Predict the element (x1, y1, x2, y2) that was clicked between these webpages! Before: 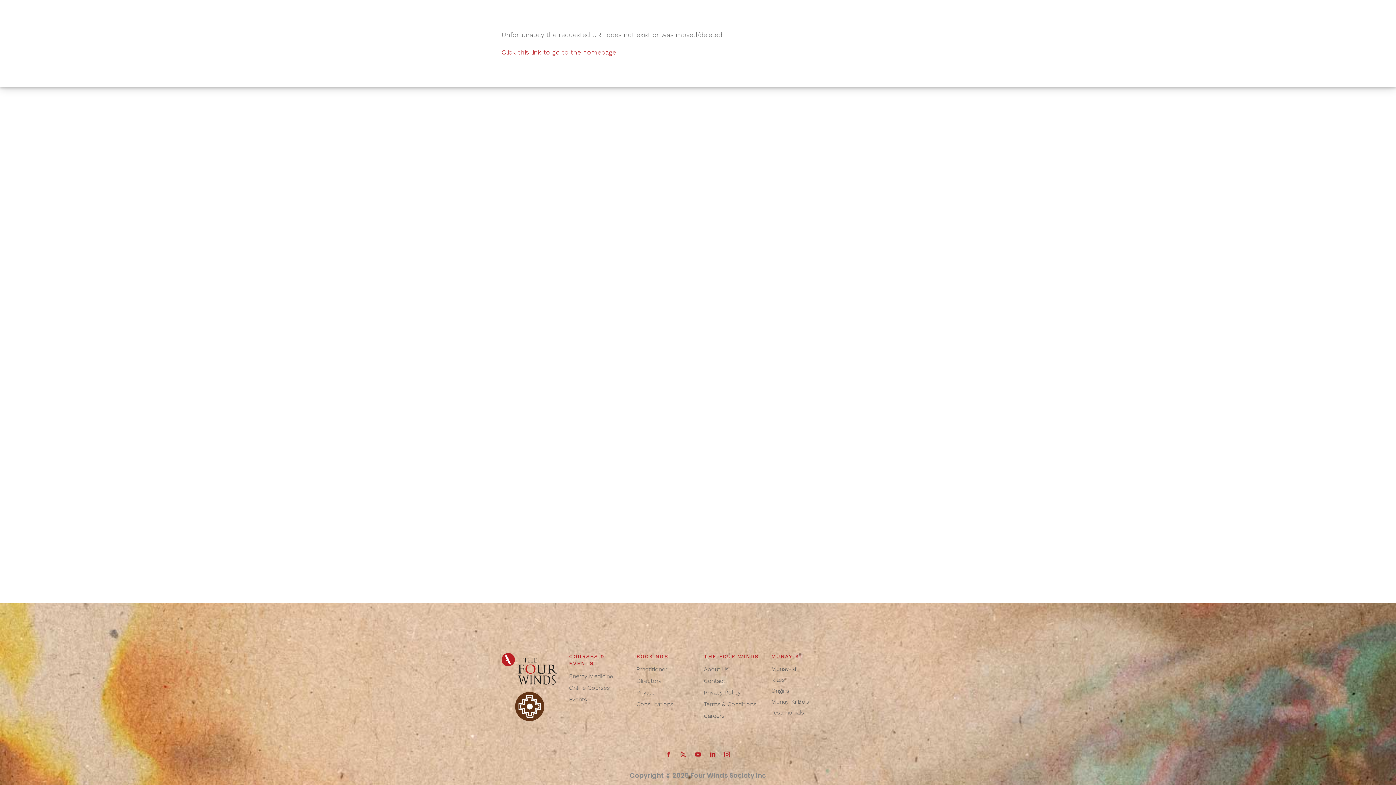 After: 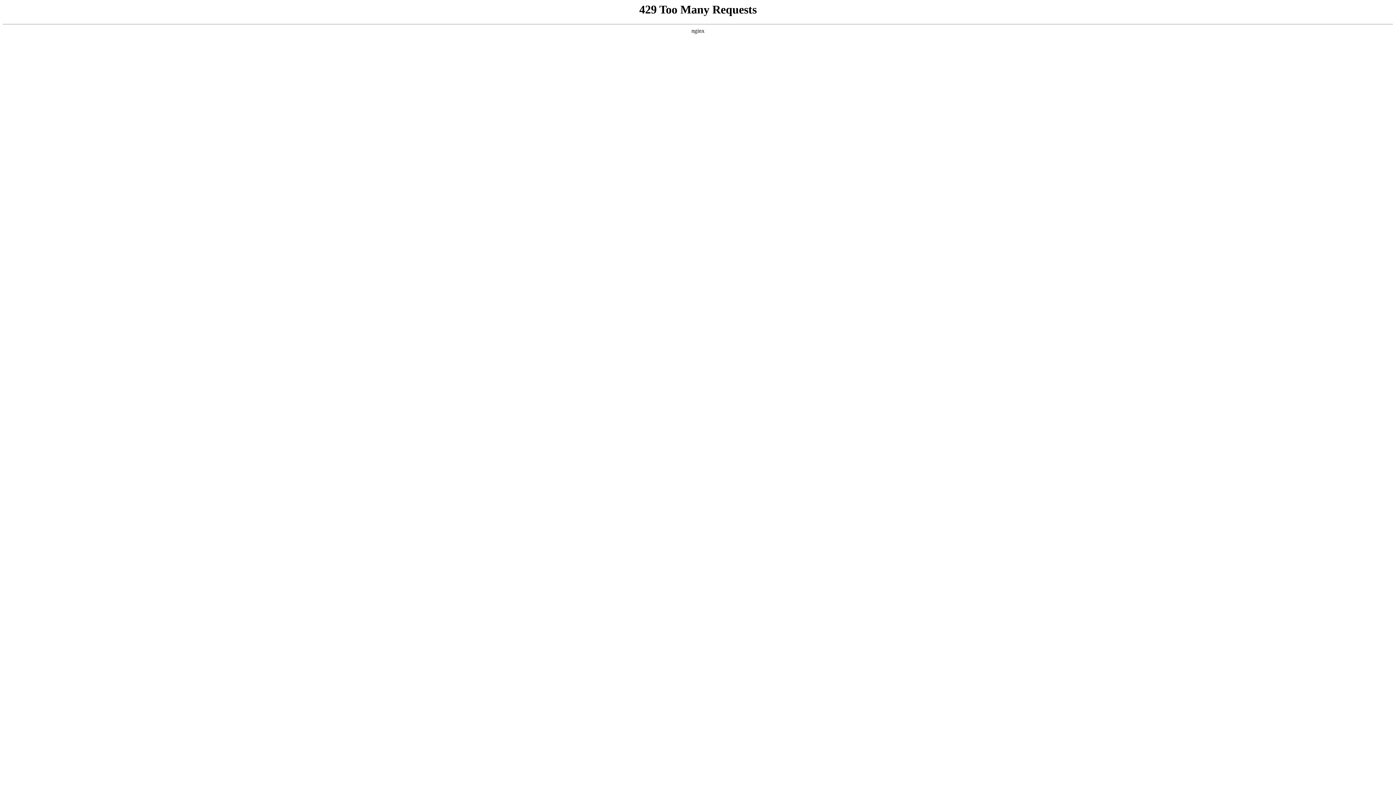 Action: bbox: (501, 678, 557, 686)